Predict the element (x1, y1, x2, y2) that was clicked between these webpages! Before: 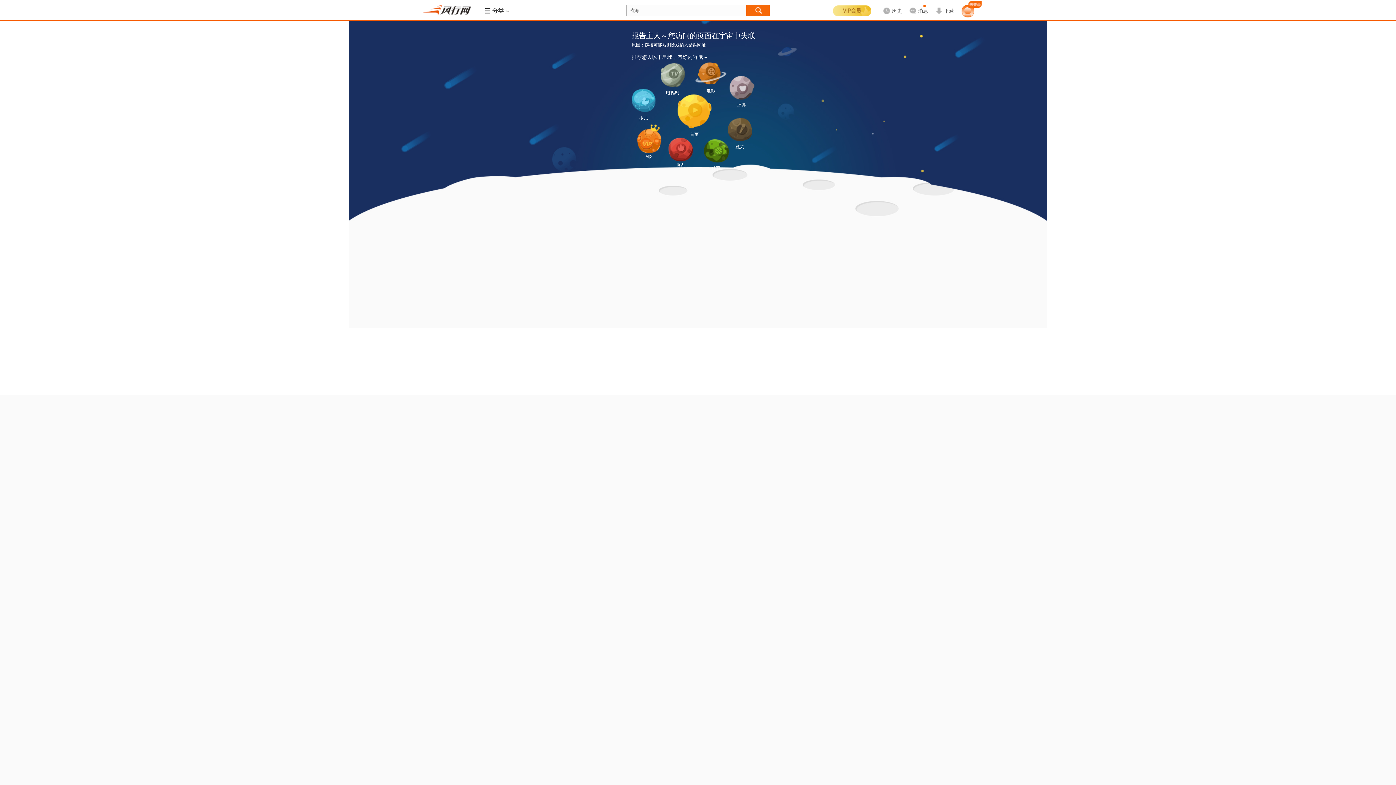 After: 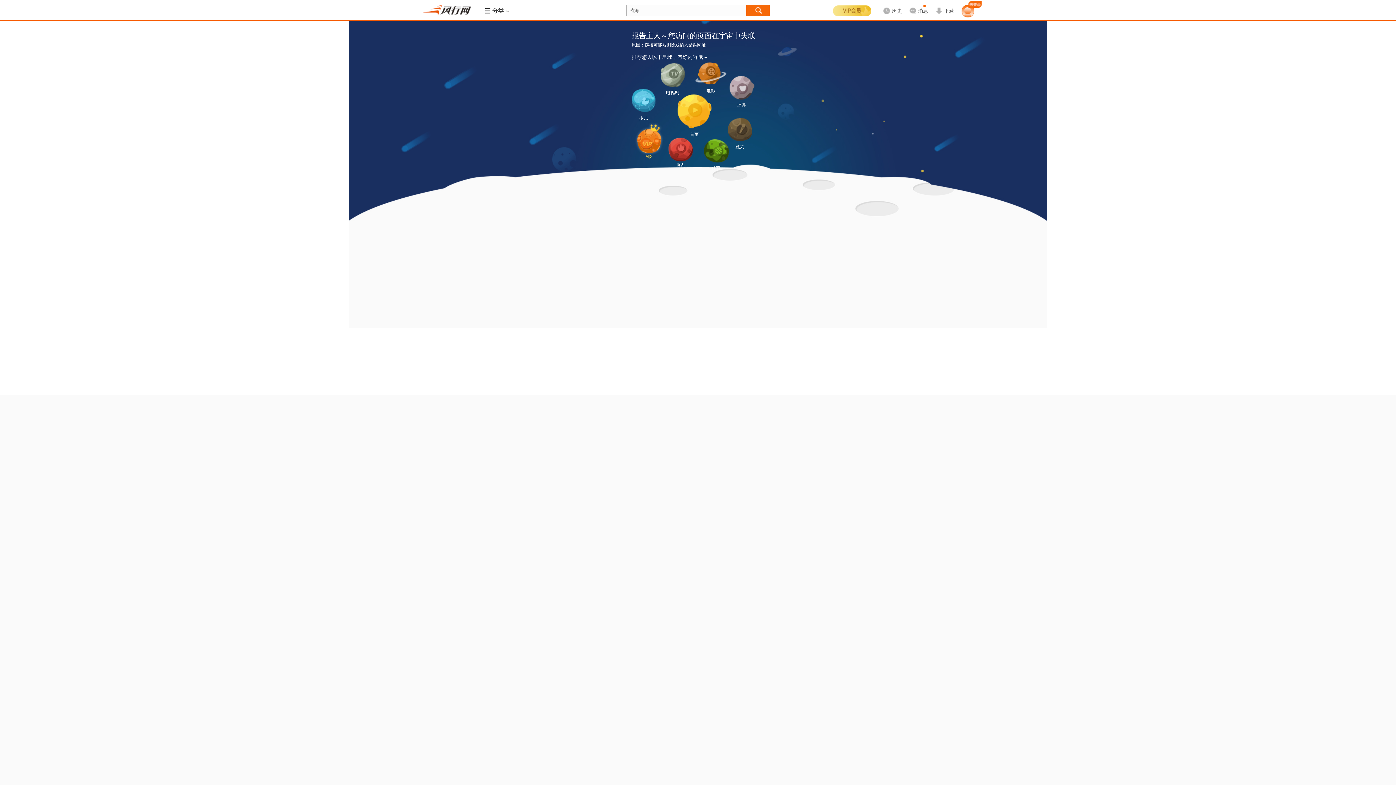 Action: label: vip bbox: (631, 121, 666, 156)